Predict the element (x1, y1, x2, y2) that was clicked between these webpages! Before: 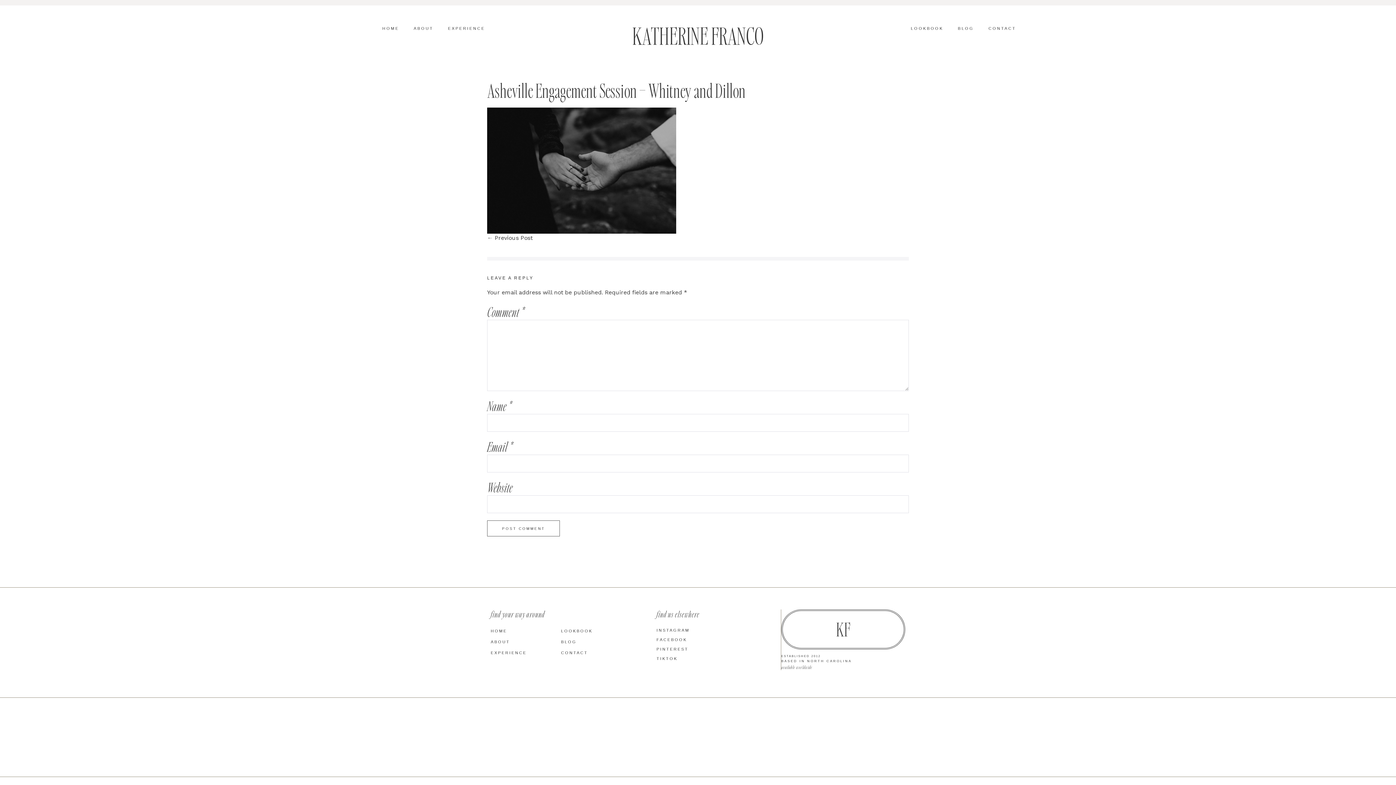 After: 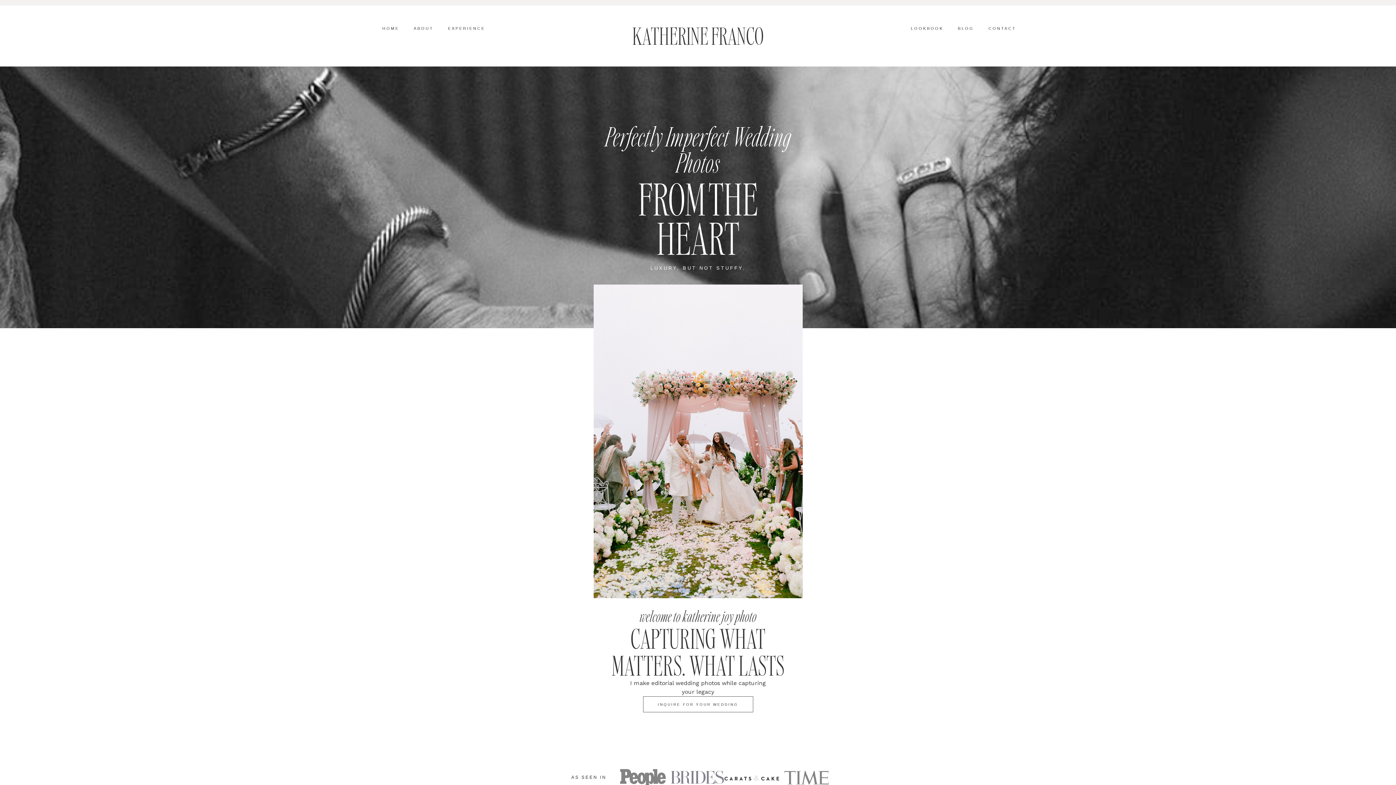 Action: label: HOME bbox: (490, 628, 561, 634)